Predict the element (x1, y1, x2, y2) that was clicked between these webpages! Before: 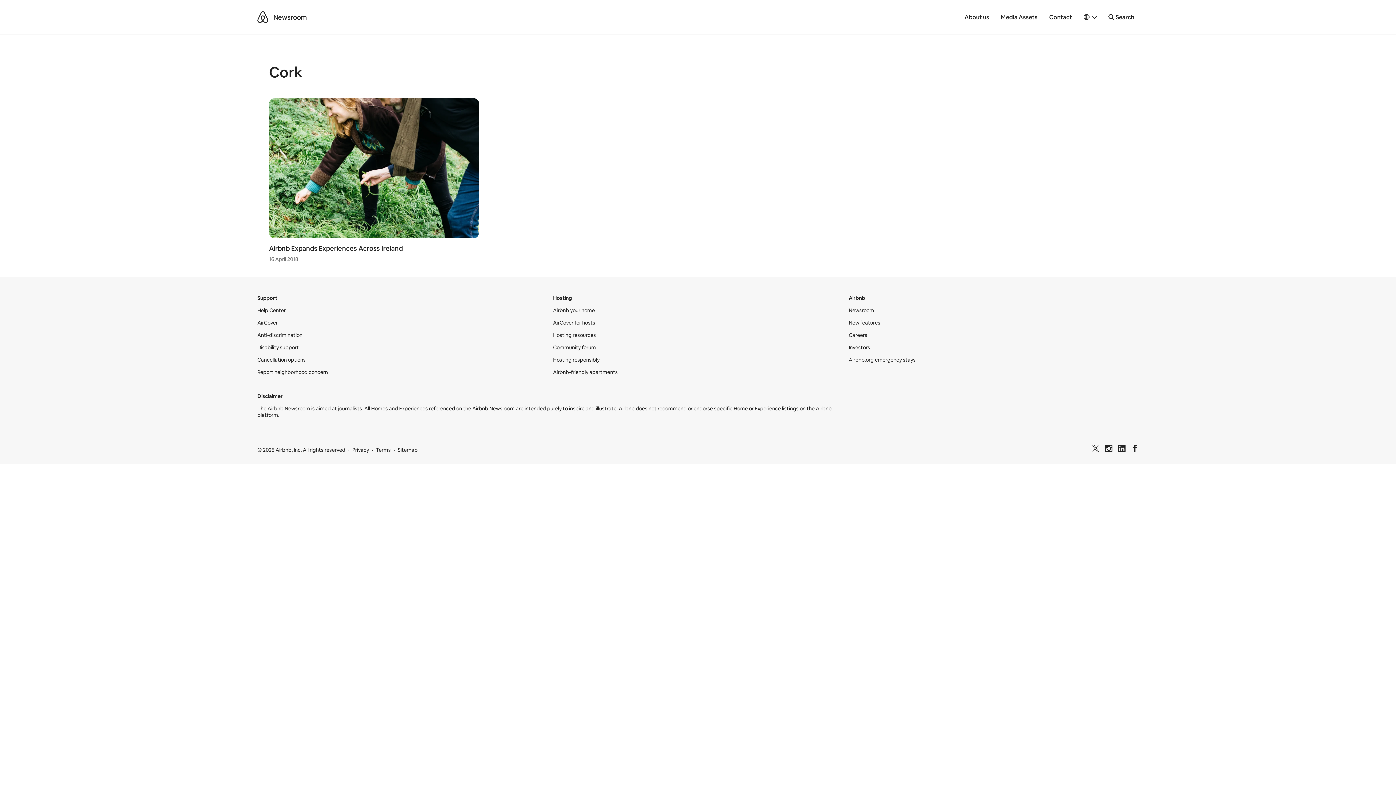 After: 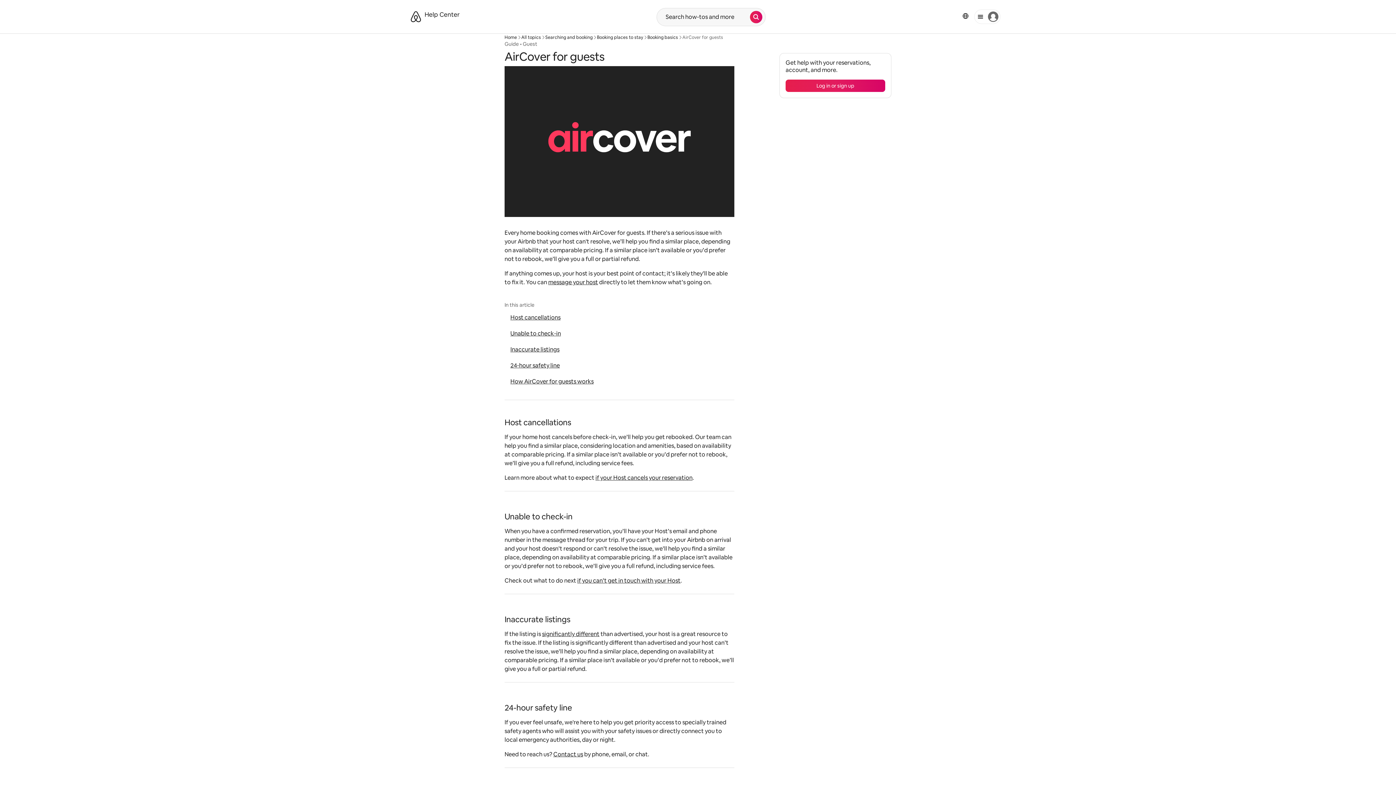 Action: bbox: (257, 319, 277, 326) label: AirCover